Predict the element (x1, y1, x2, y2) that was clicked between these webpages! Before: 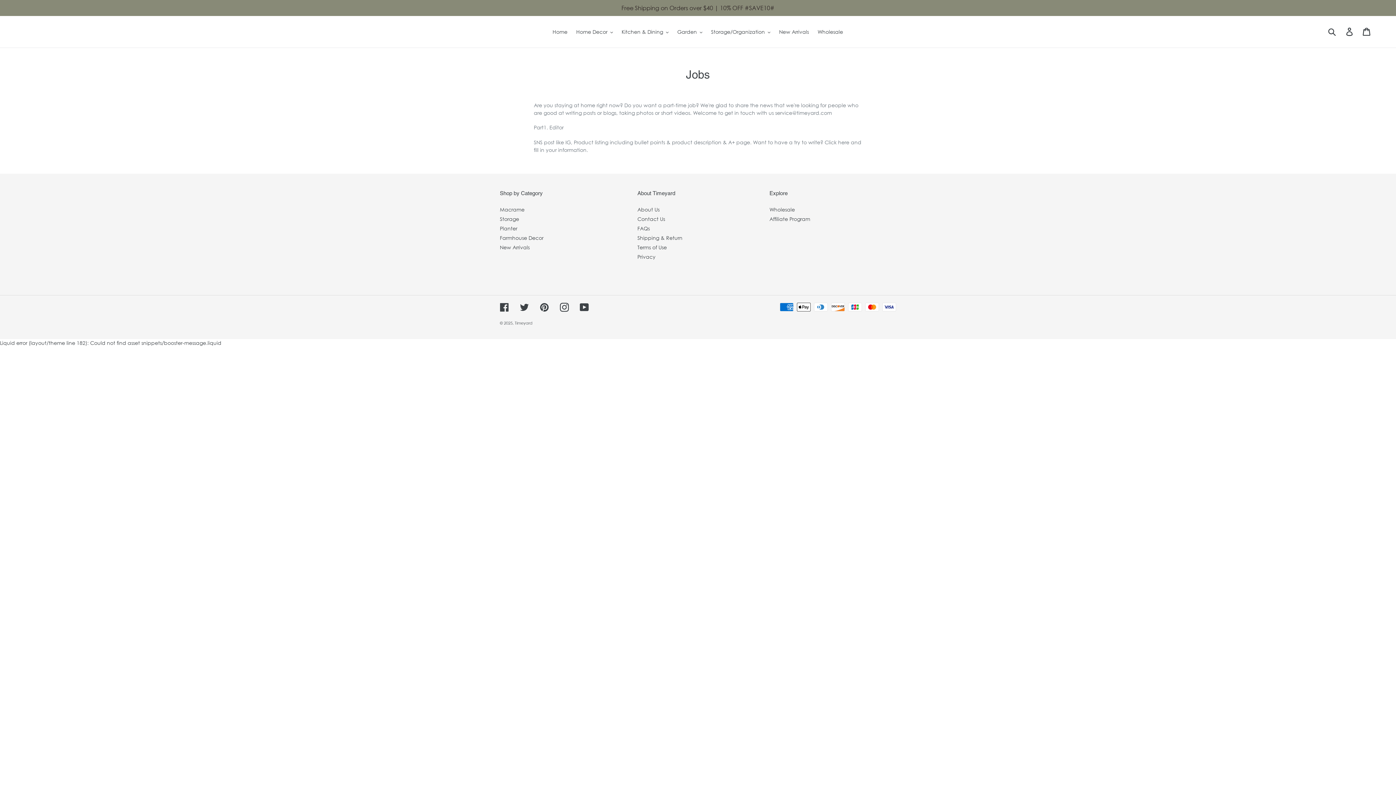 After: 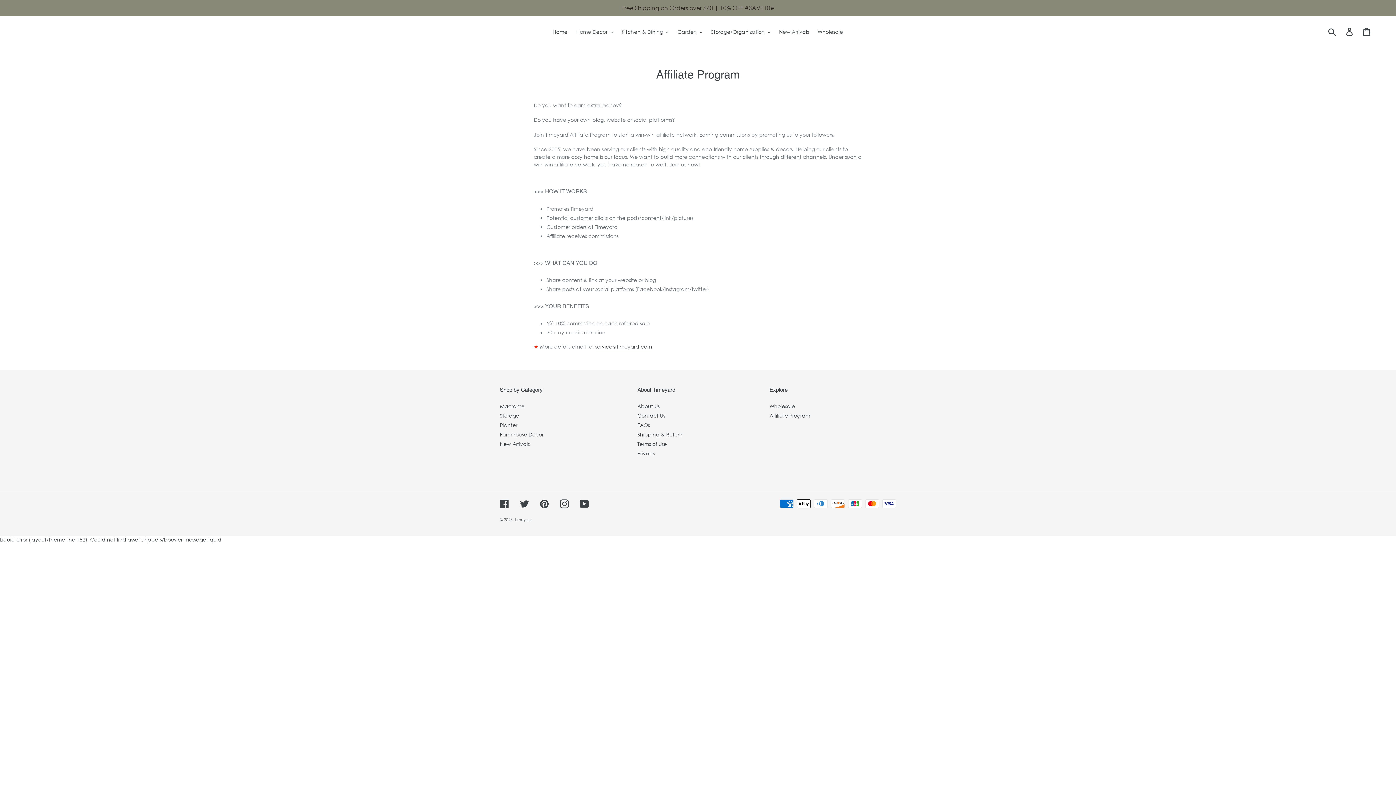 Action: bbox: (769, 216, 810, 222) label: Affiliate Program